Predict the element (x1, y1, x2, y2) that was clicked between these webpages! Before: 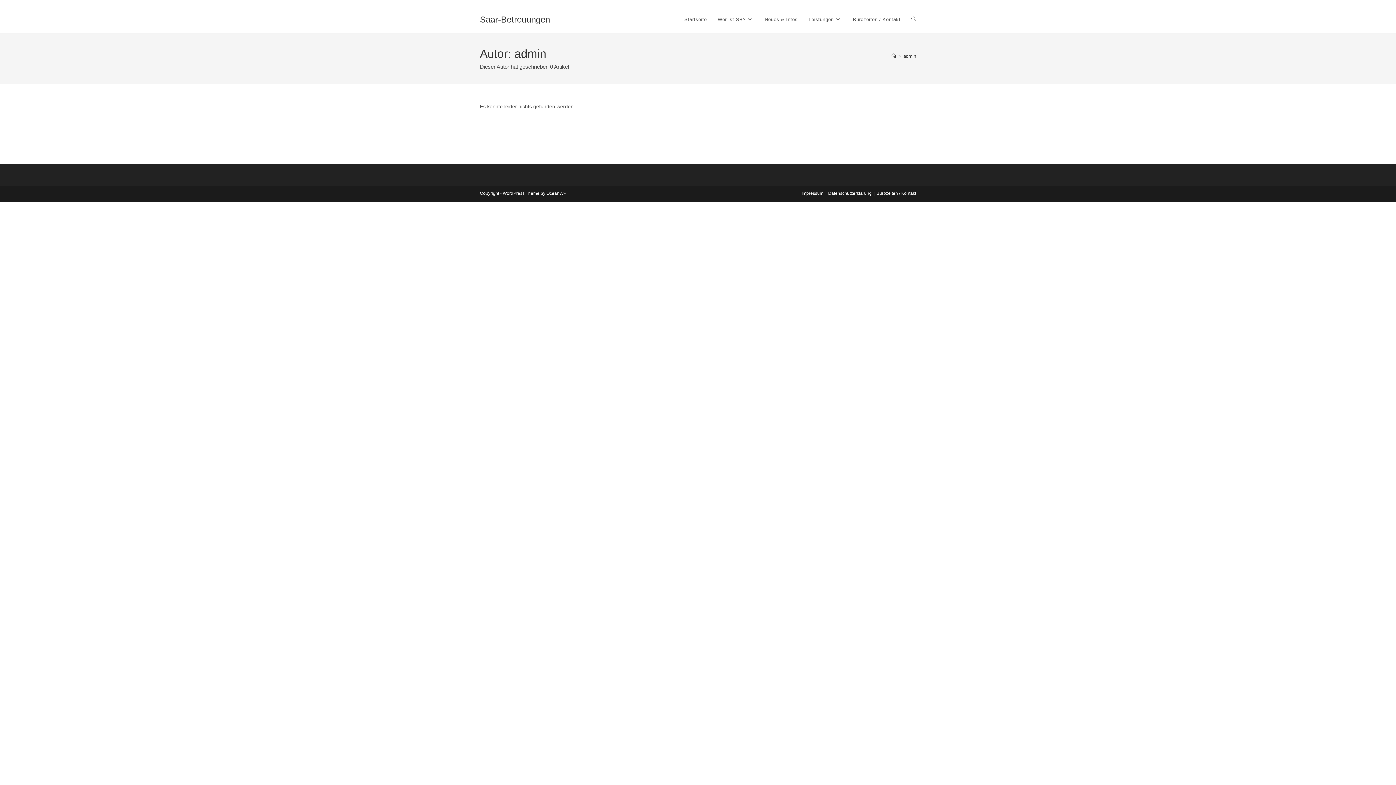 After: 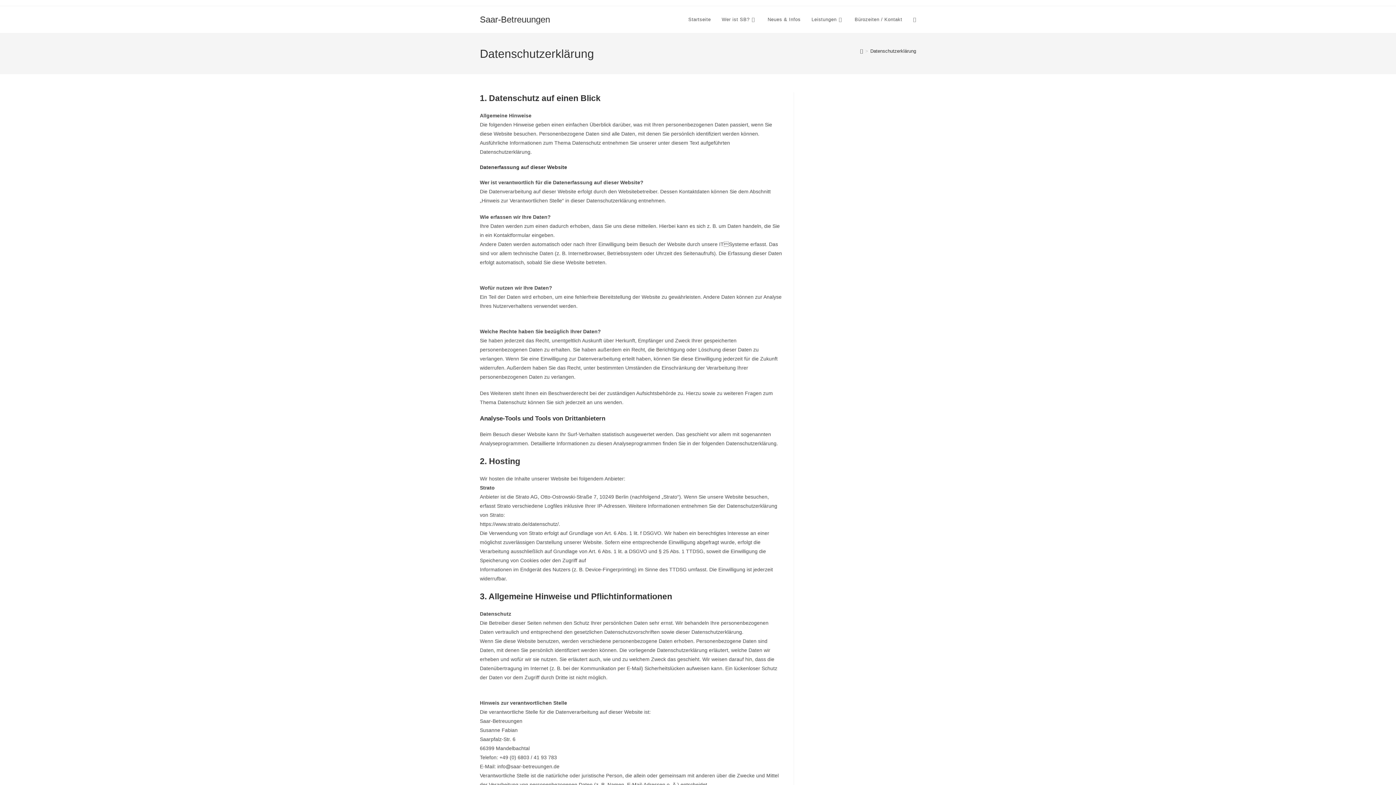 Action: bbox: (828, 190, 872, 196) label: Datenschutzerklärung